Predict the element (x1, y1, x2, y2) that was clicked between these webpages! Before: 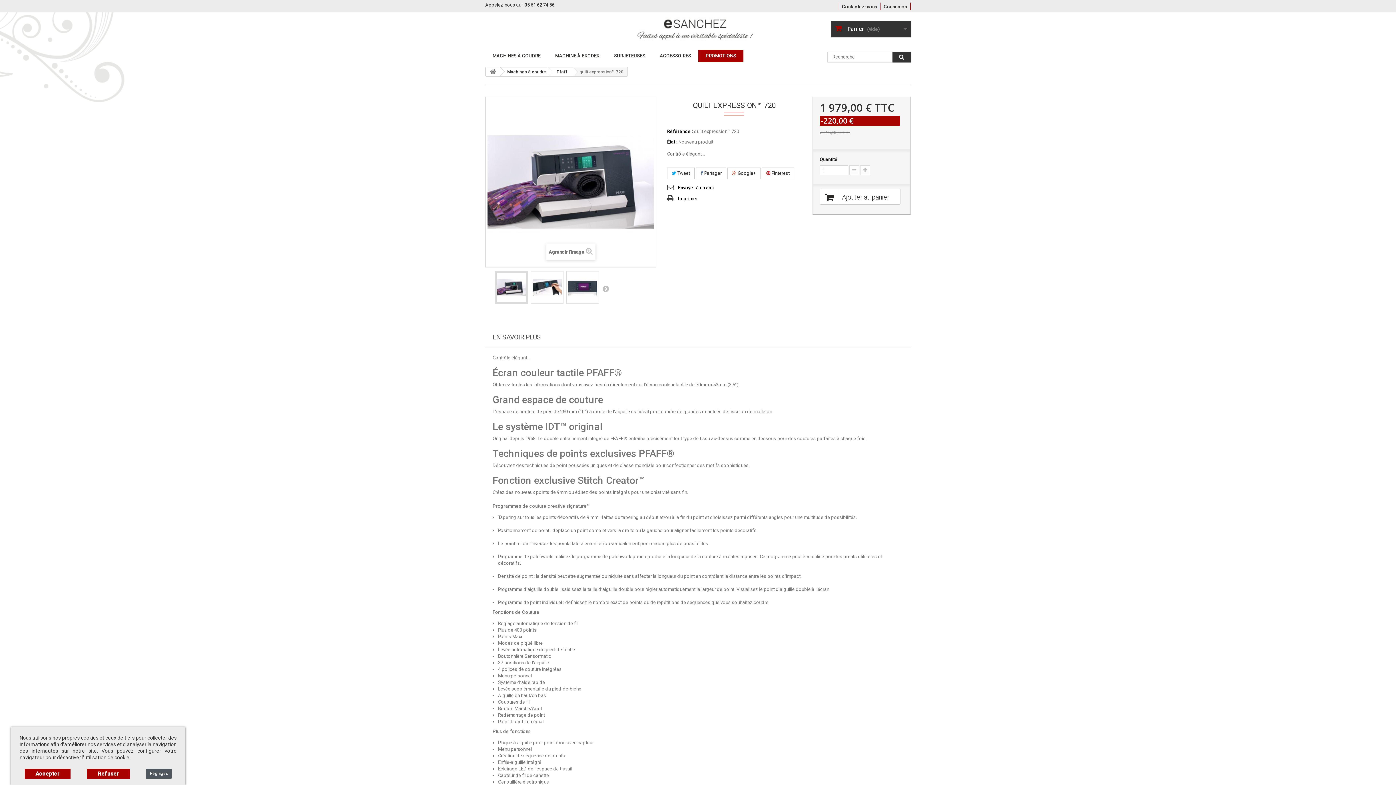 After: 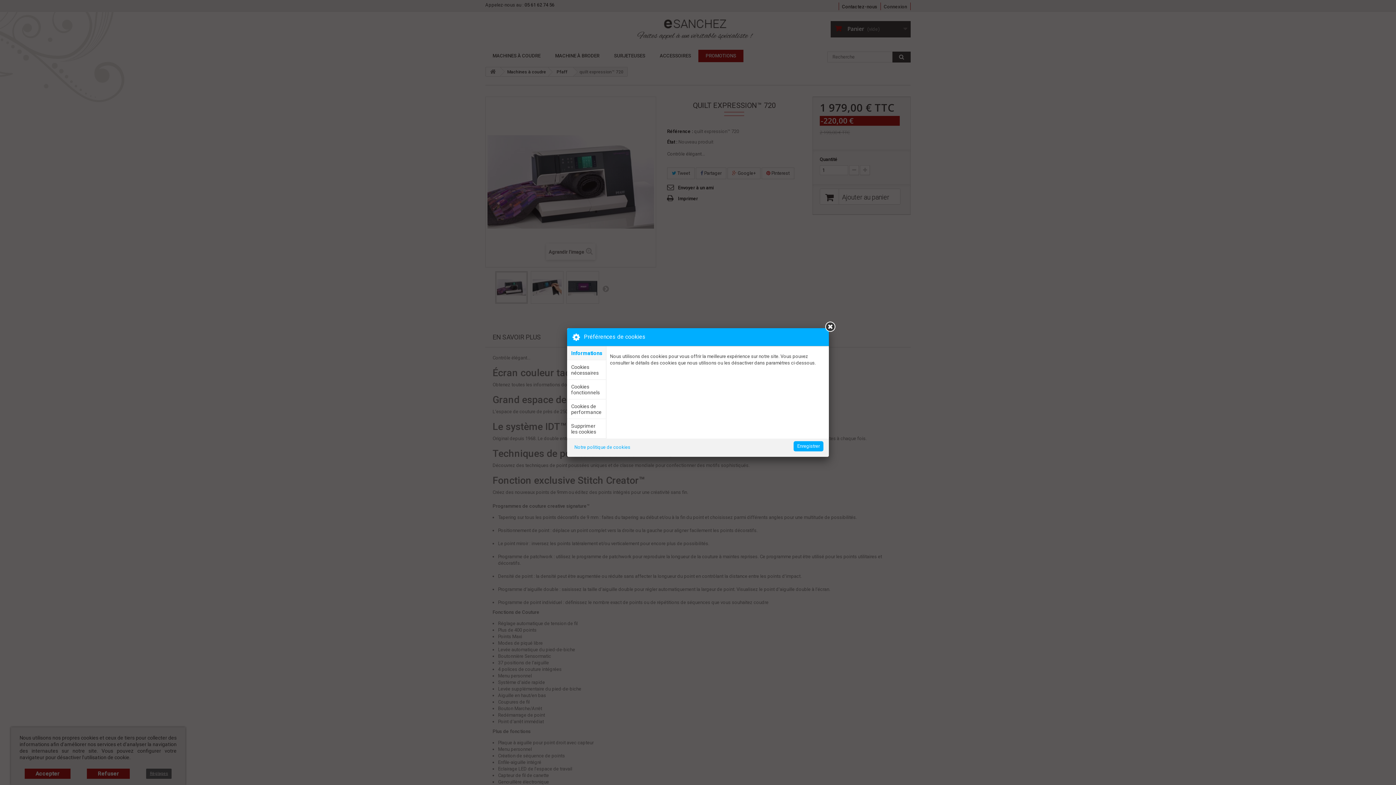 Action: label: Règlages bbox: (146, 769, 171, 779)